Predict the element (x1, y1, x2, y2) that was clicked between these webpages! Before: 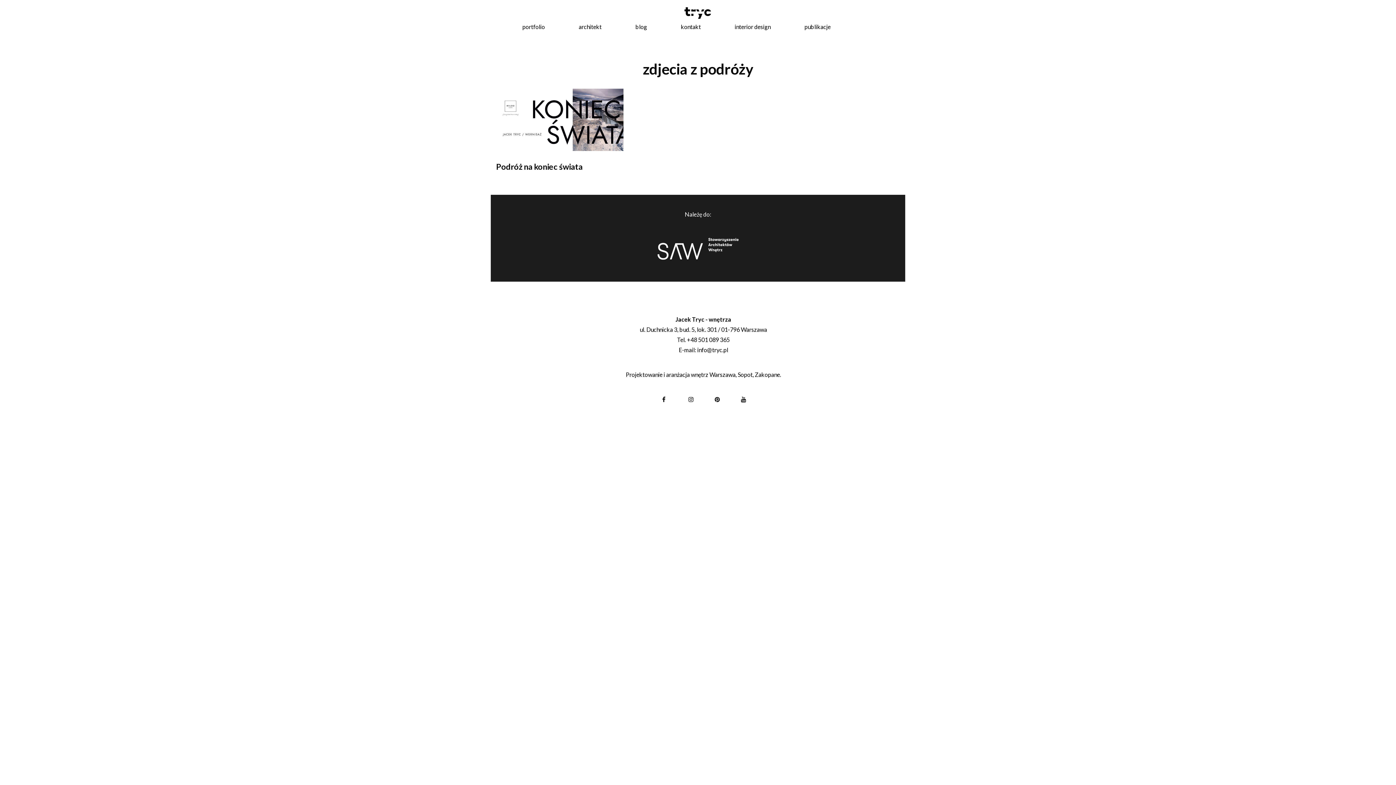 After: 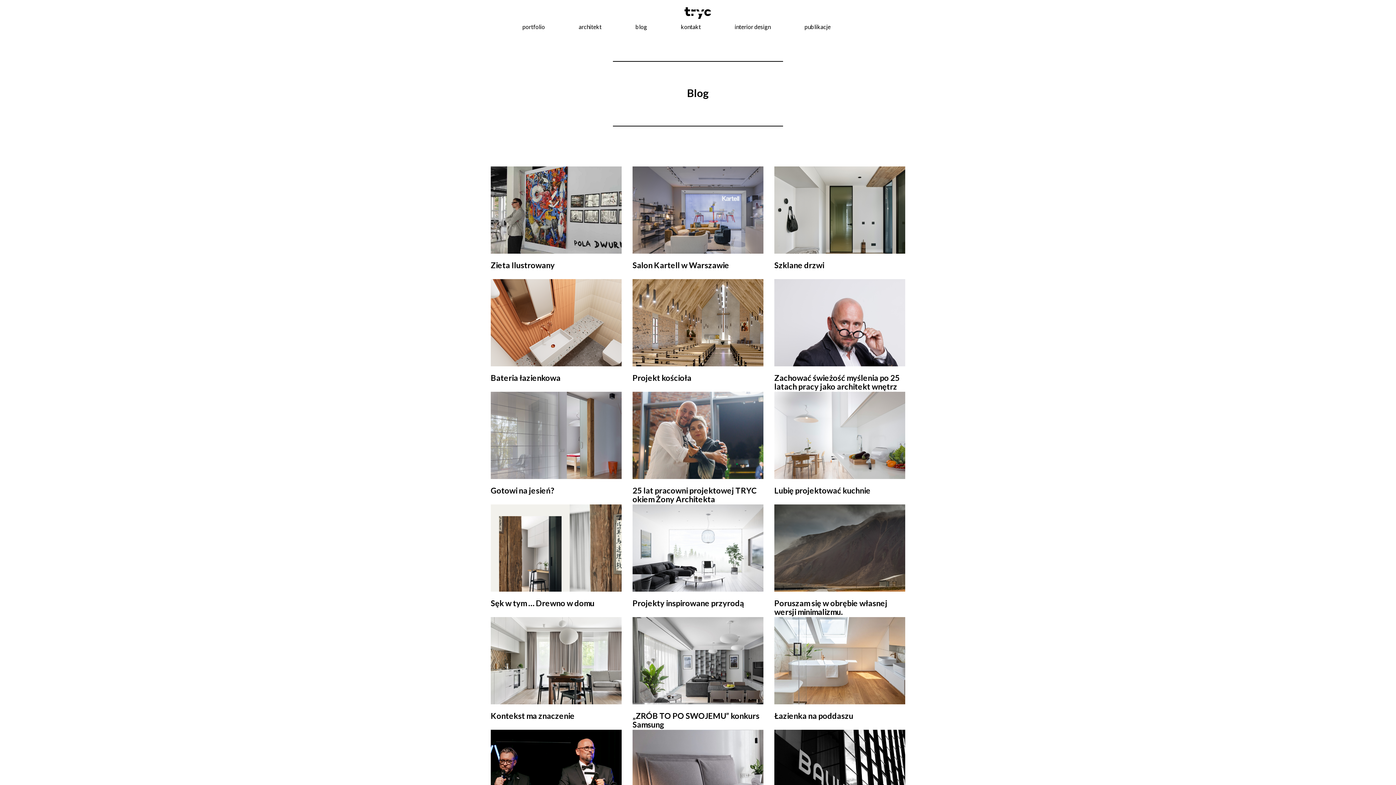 Action: label: blog bbox: (635, 23, 647, 30)